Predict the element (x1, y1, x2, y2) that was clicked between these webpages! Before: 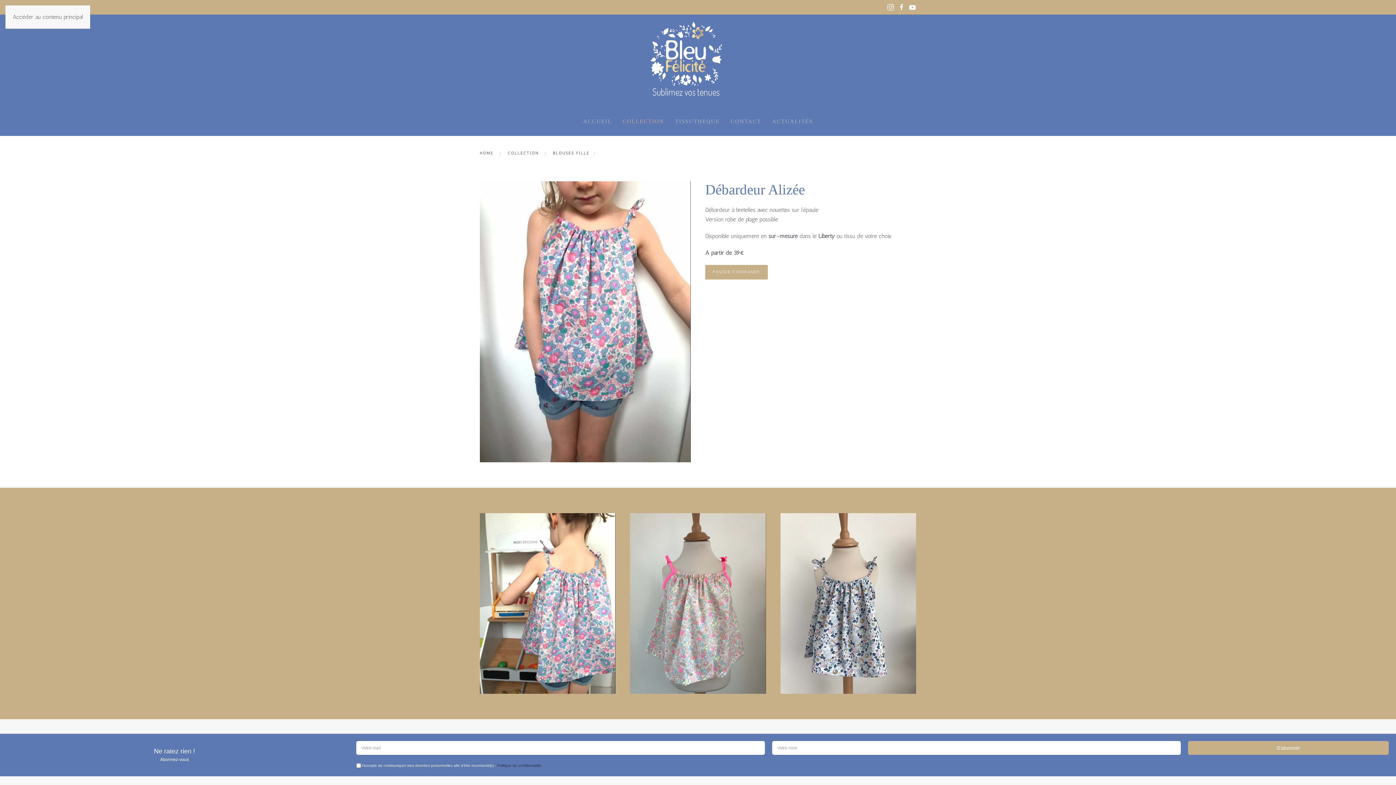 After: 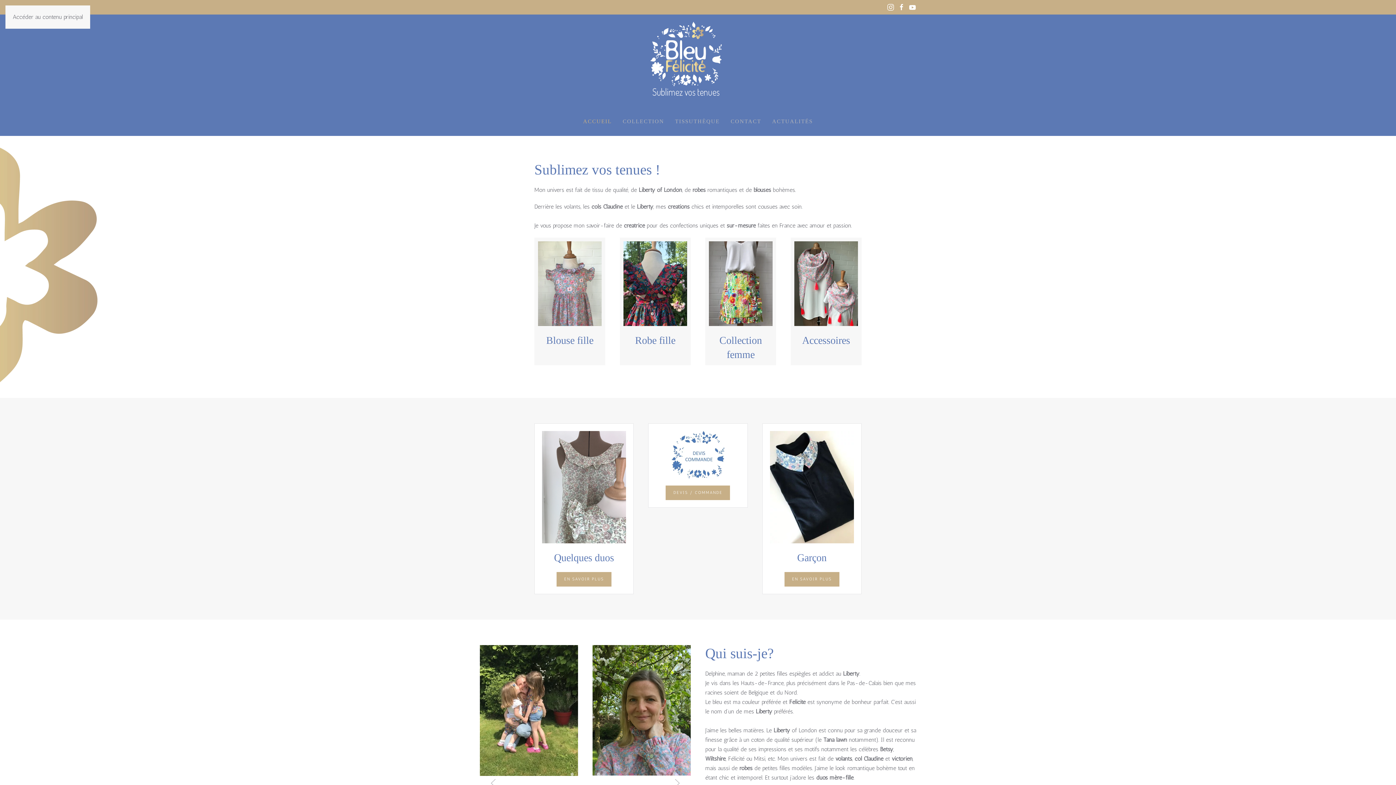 Action: bbox: (480, 150, 493, 155) label: HOME